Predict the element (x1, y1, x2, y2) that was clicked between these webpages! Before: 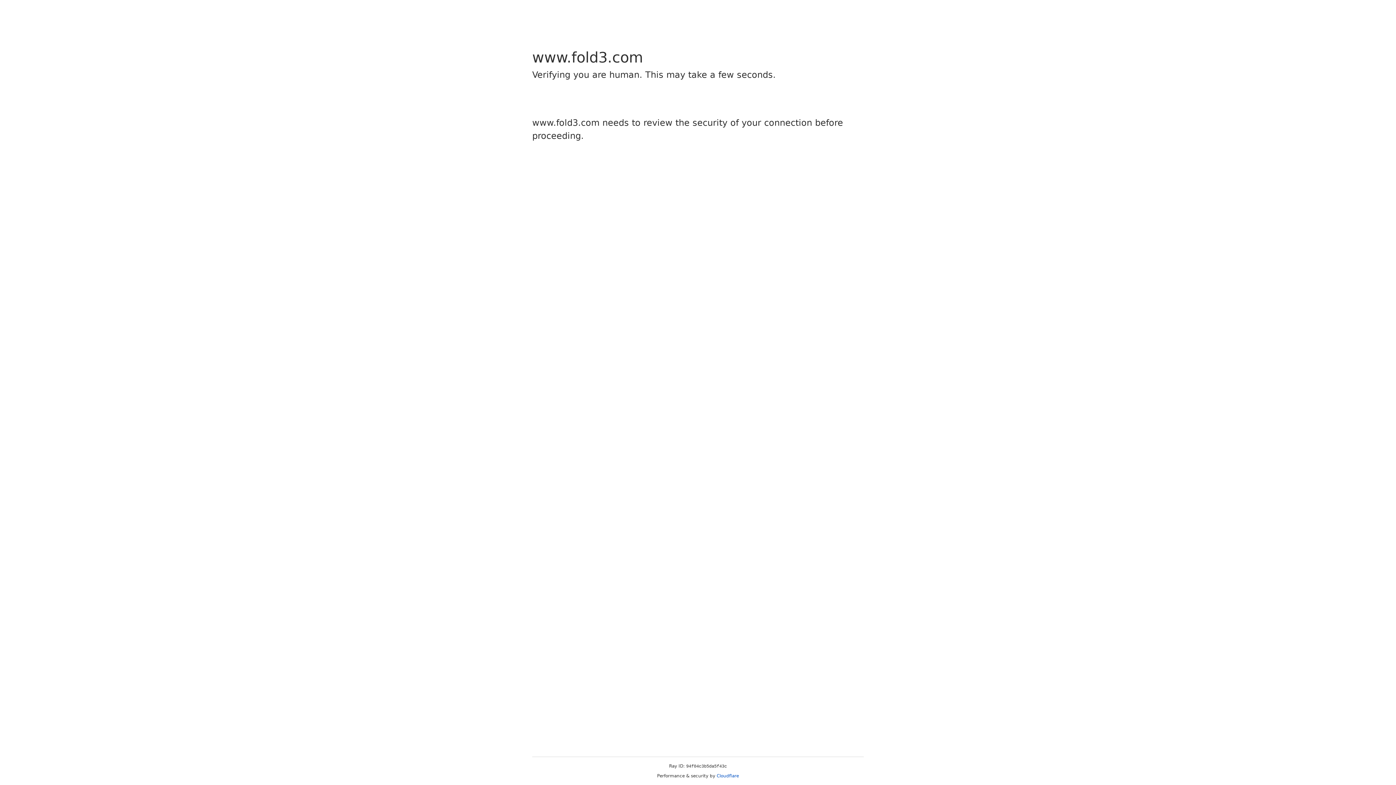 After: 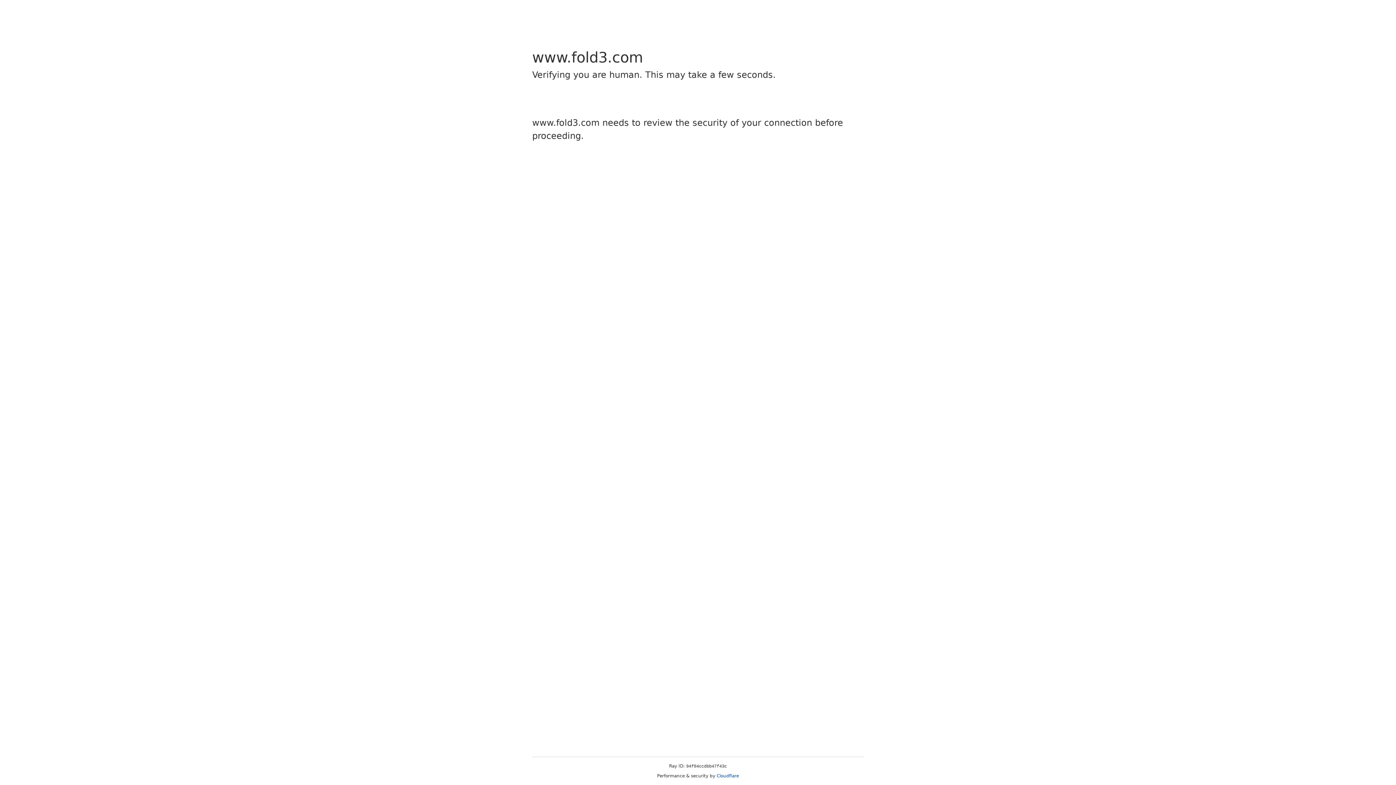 Action: label: Cloudflare bbox: (716, 773, 739, 778)